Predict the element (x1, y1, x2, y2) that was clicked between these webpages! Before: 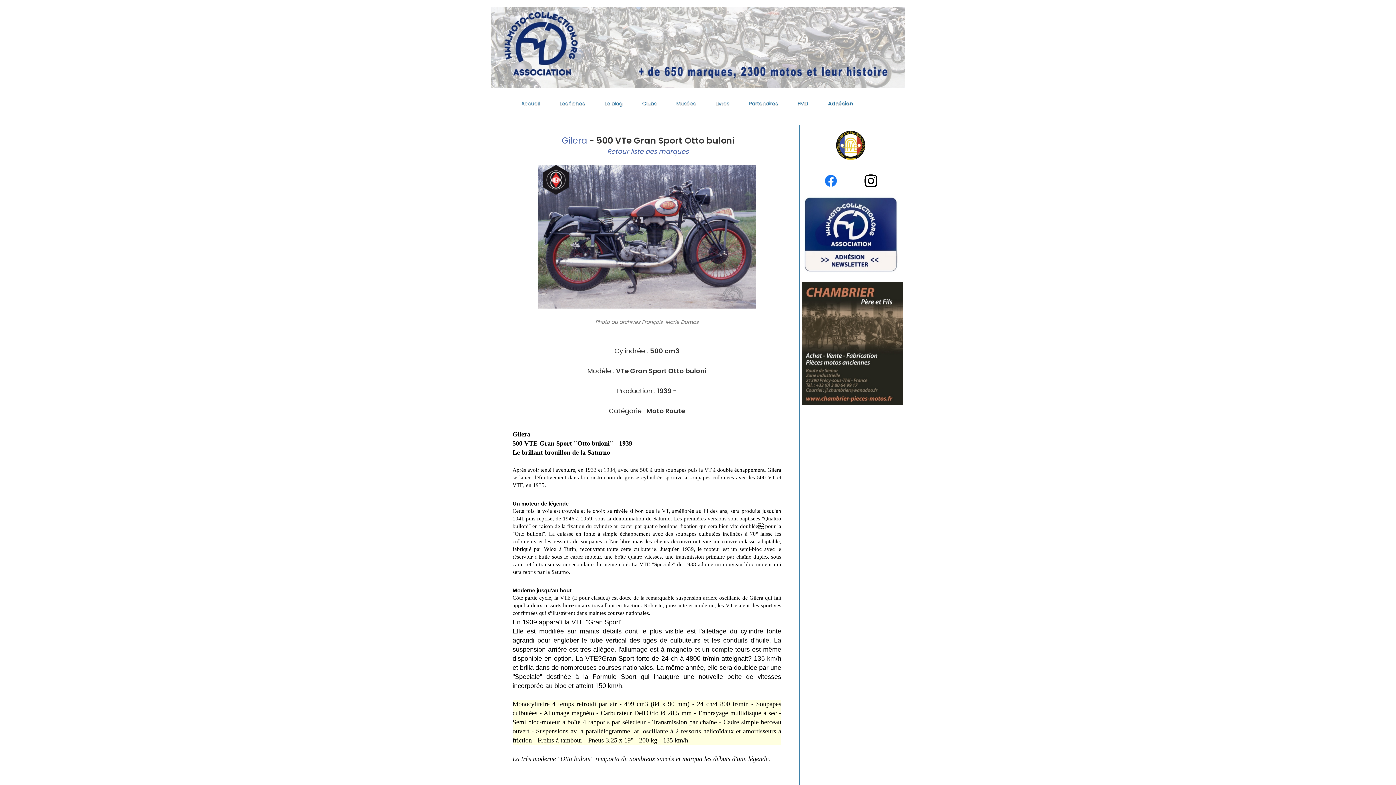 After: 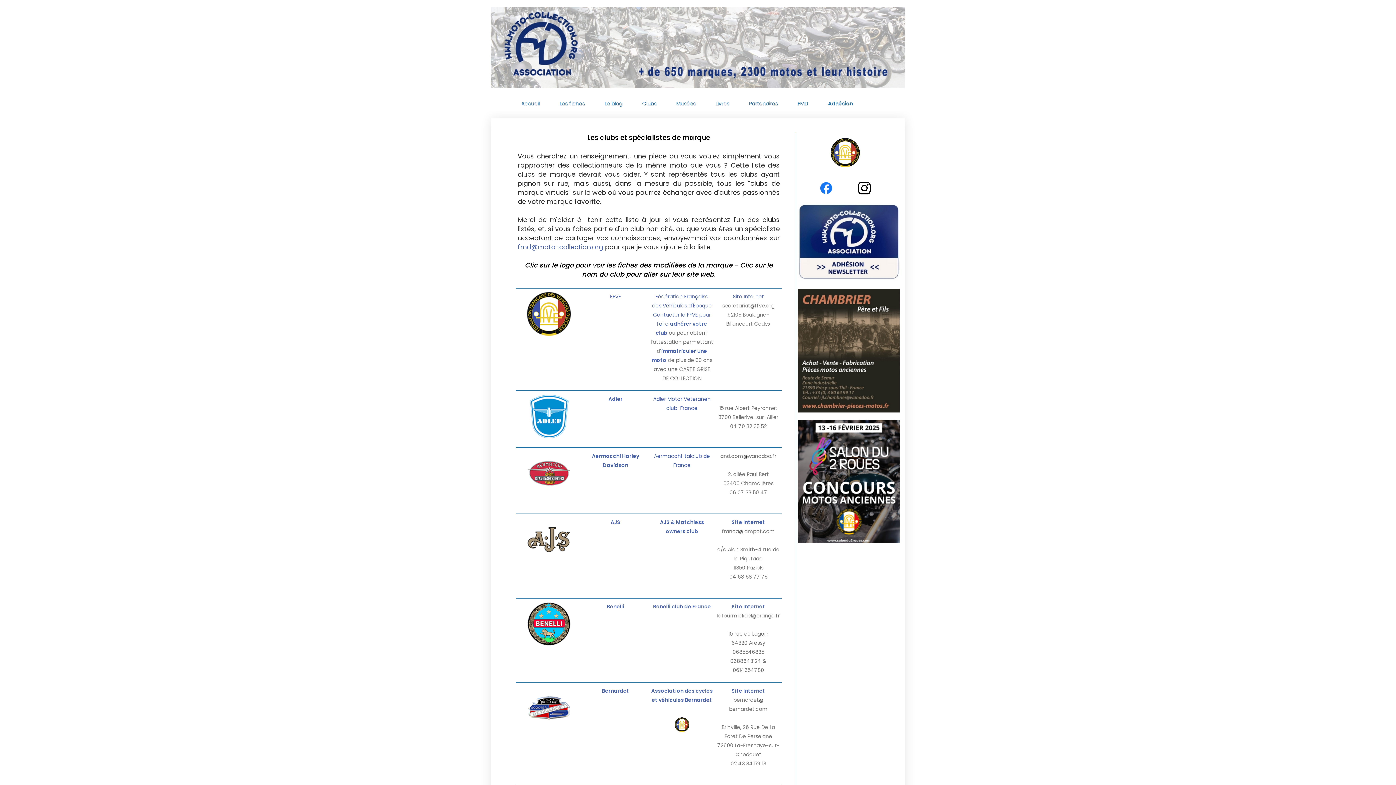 Action: bbox: (636, 98, 662, 109) label: Clubs